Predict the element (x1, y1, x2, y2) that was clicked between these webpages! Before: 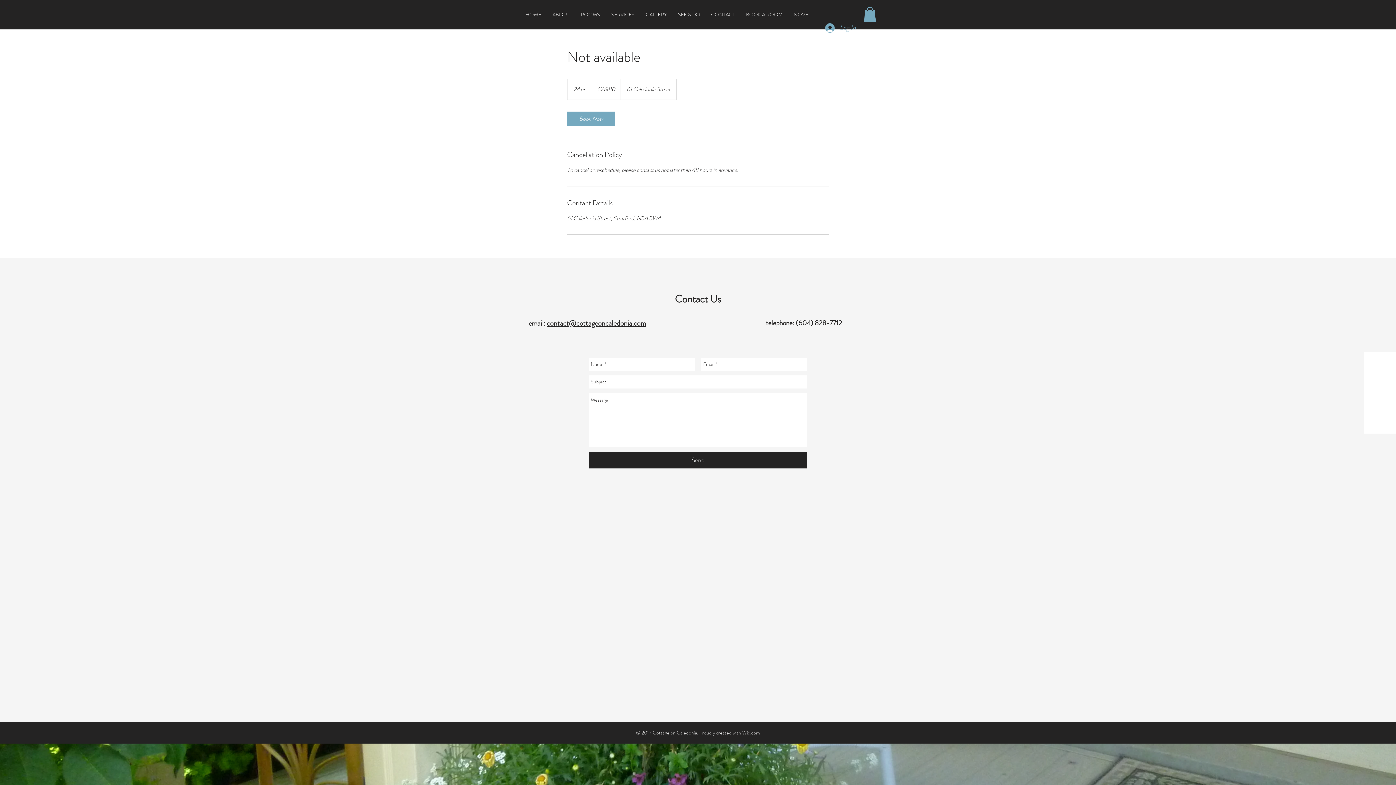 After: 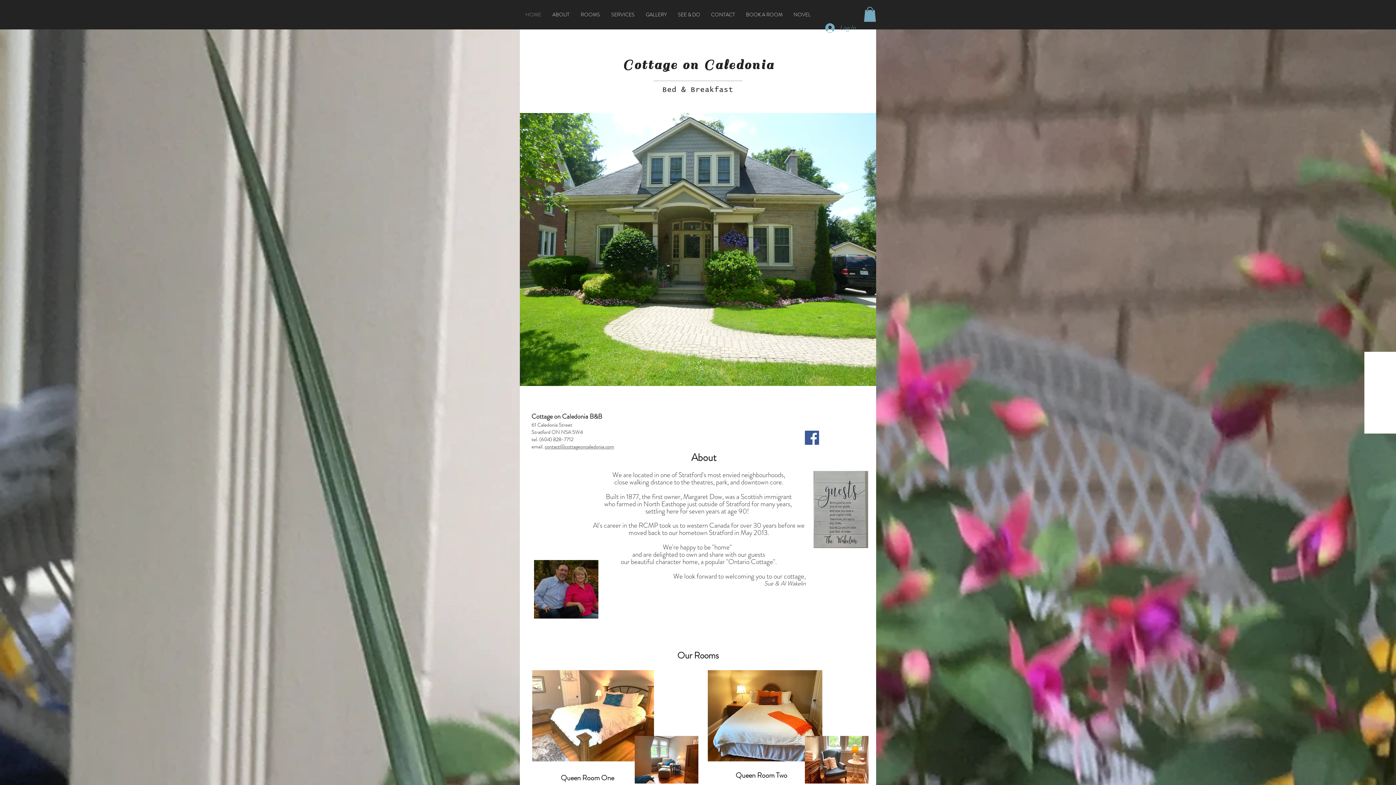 Action: label: ROOMS bbox: (575, 6, 605, 22)